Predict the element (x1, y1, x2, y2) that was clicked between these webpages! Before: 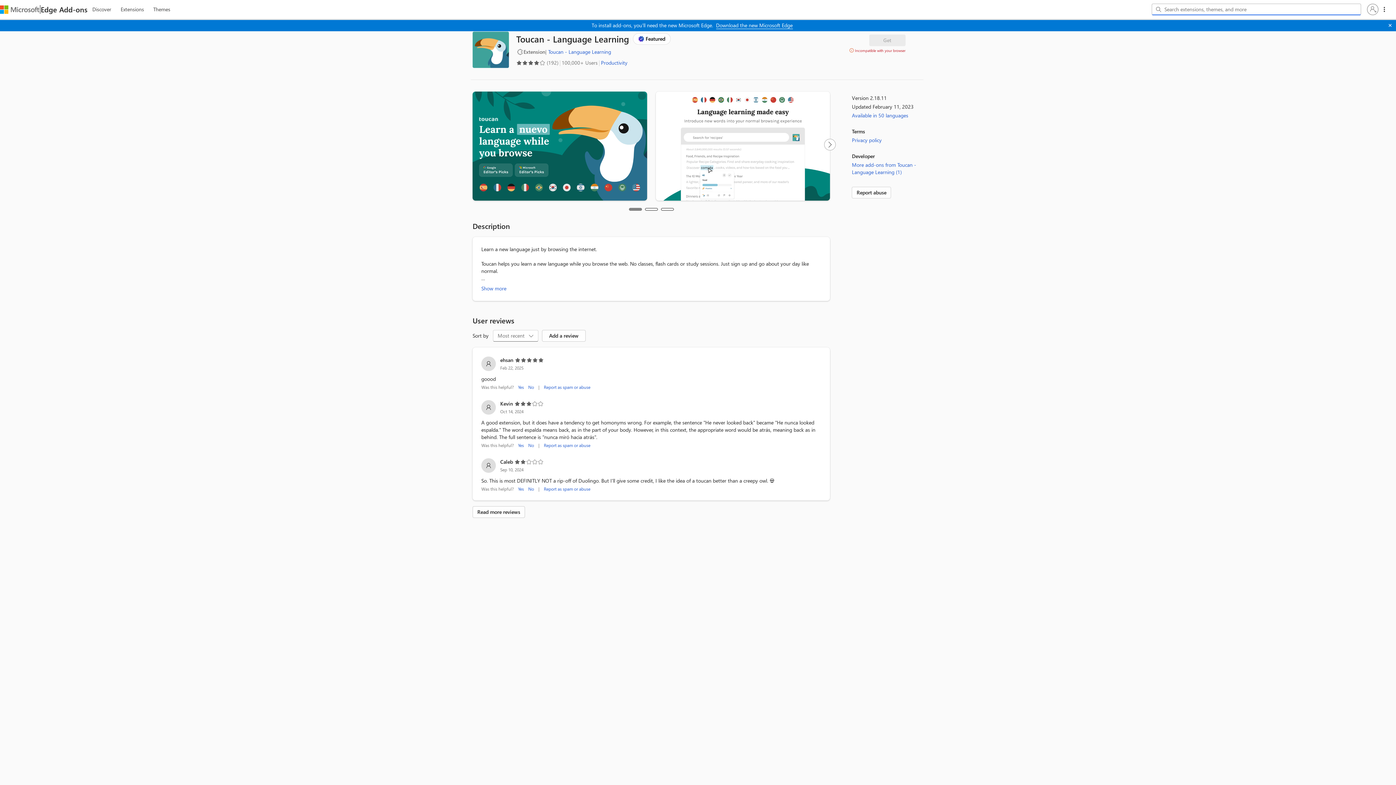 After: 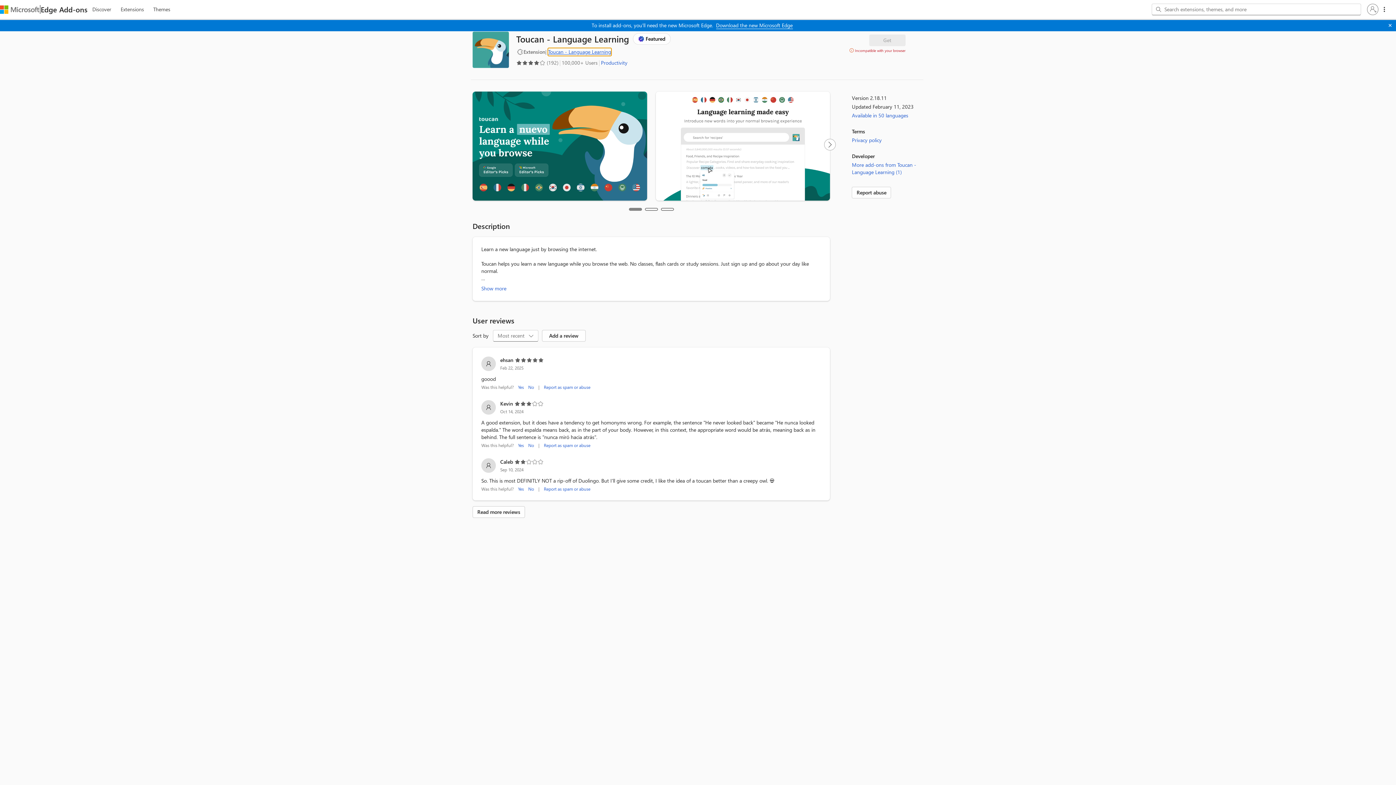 Action: bbox: (548, 48, 611, 55) label: Toucan - Language Learning, developer